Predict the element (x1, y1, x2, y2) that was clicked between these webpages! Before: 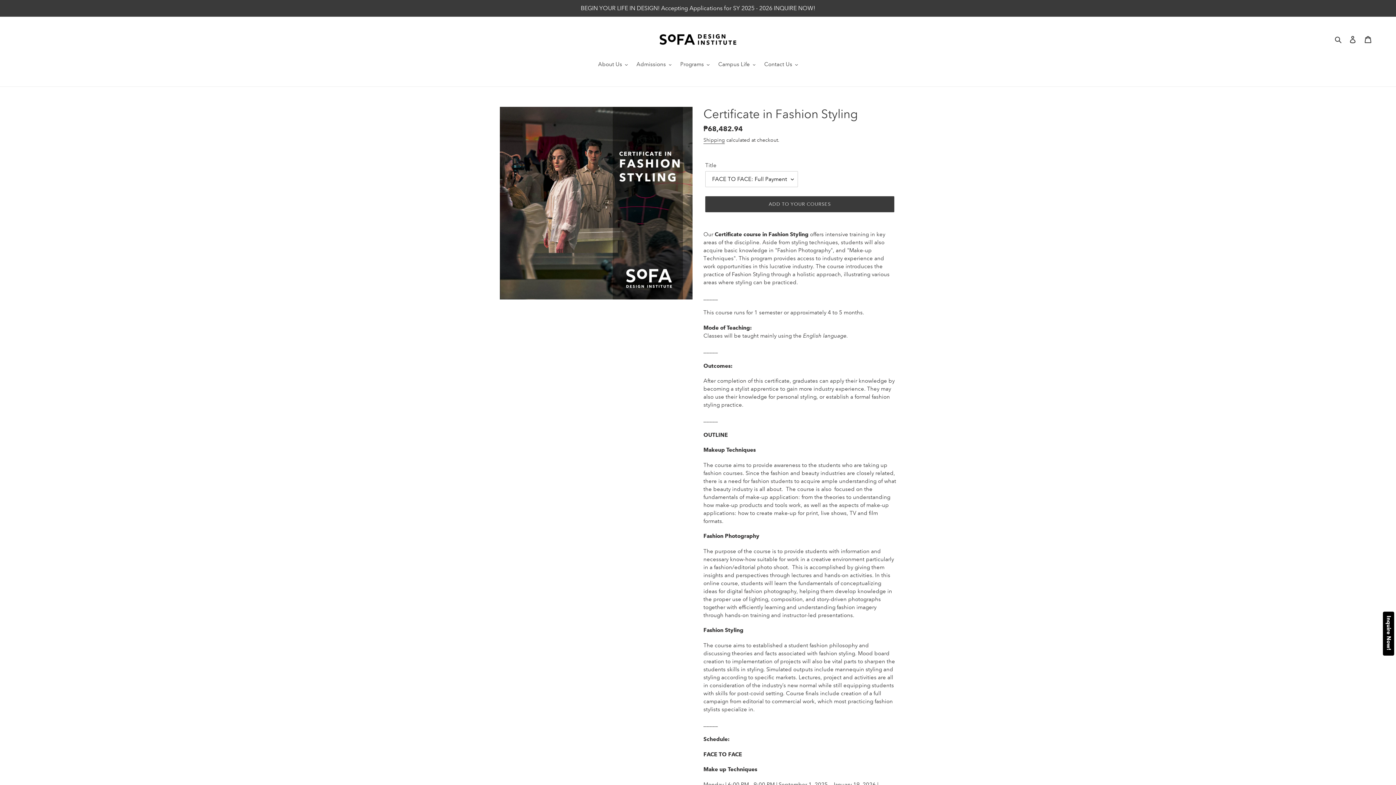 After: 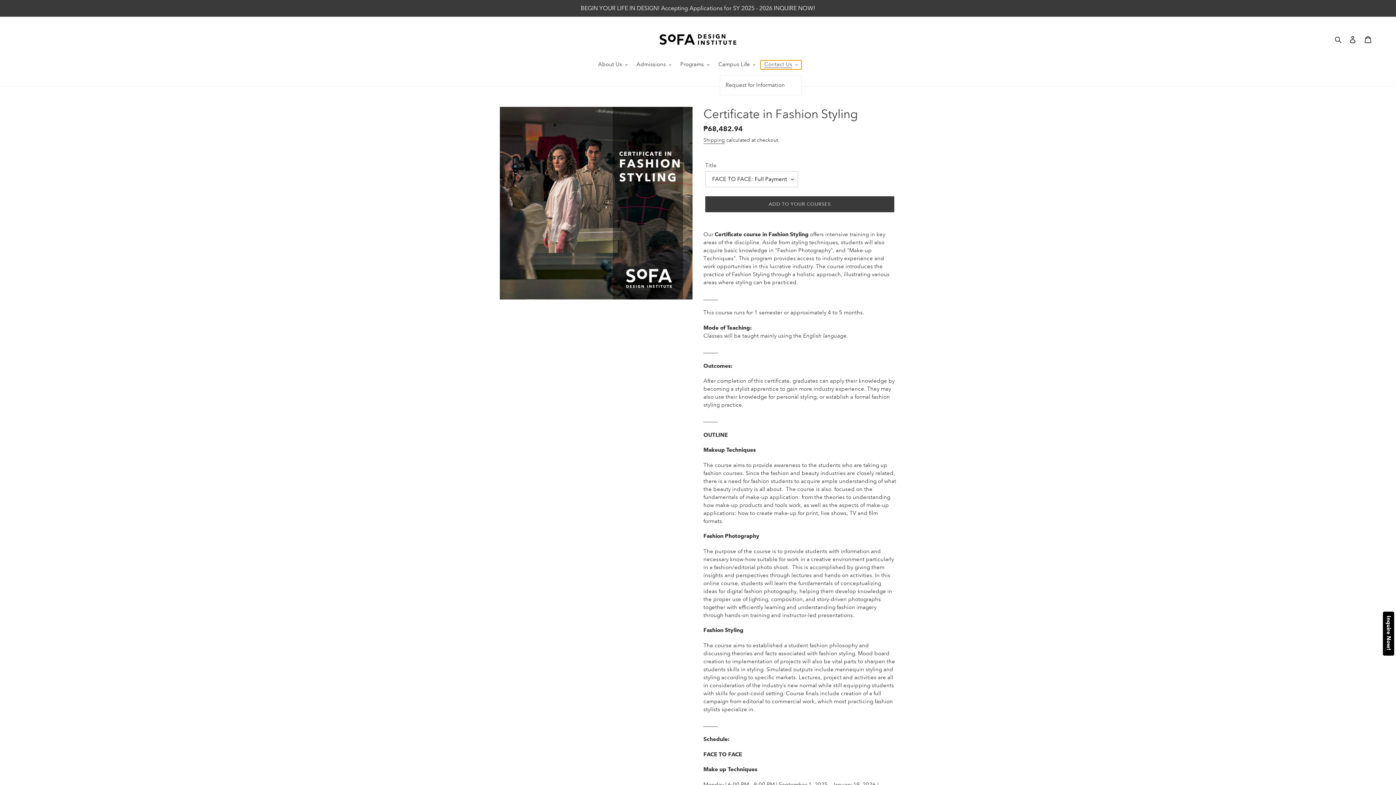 Action: bbox: (760, 60, 801, 69) label: Contact Us